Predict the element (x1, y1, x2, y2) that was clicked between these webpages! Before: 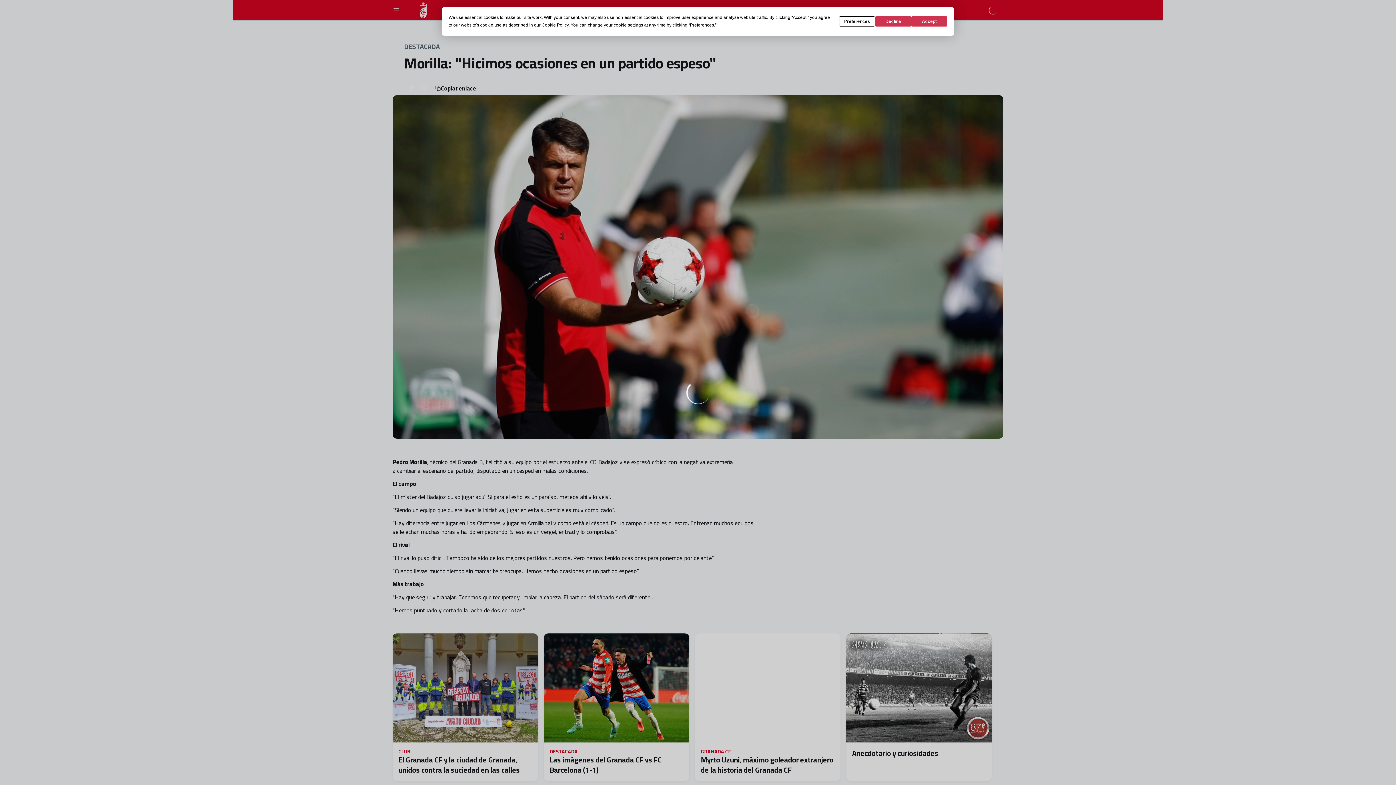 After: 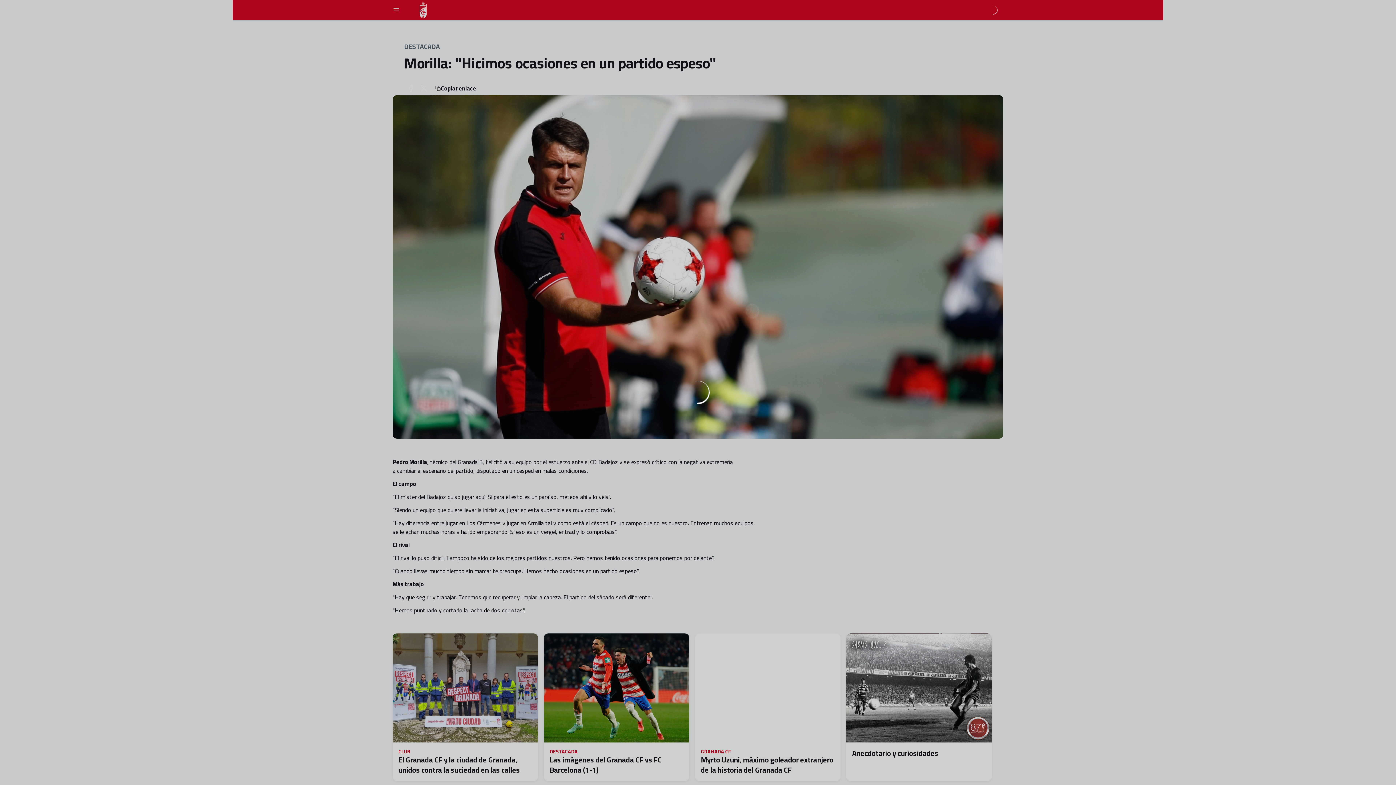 Action: label: Accept bbox: (911, 16, 947, 26)